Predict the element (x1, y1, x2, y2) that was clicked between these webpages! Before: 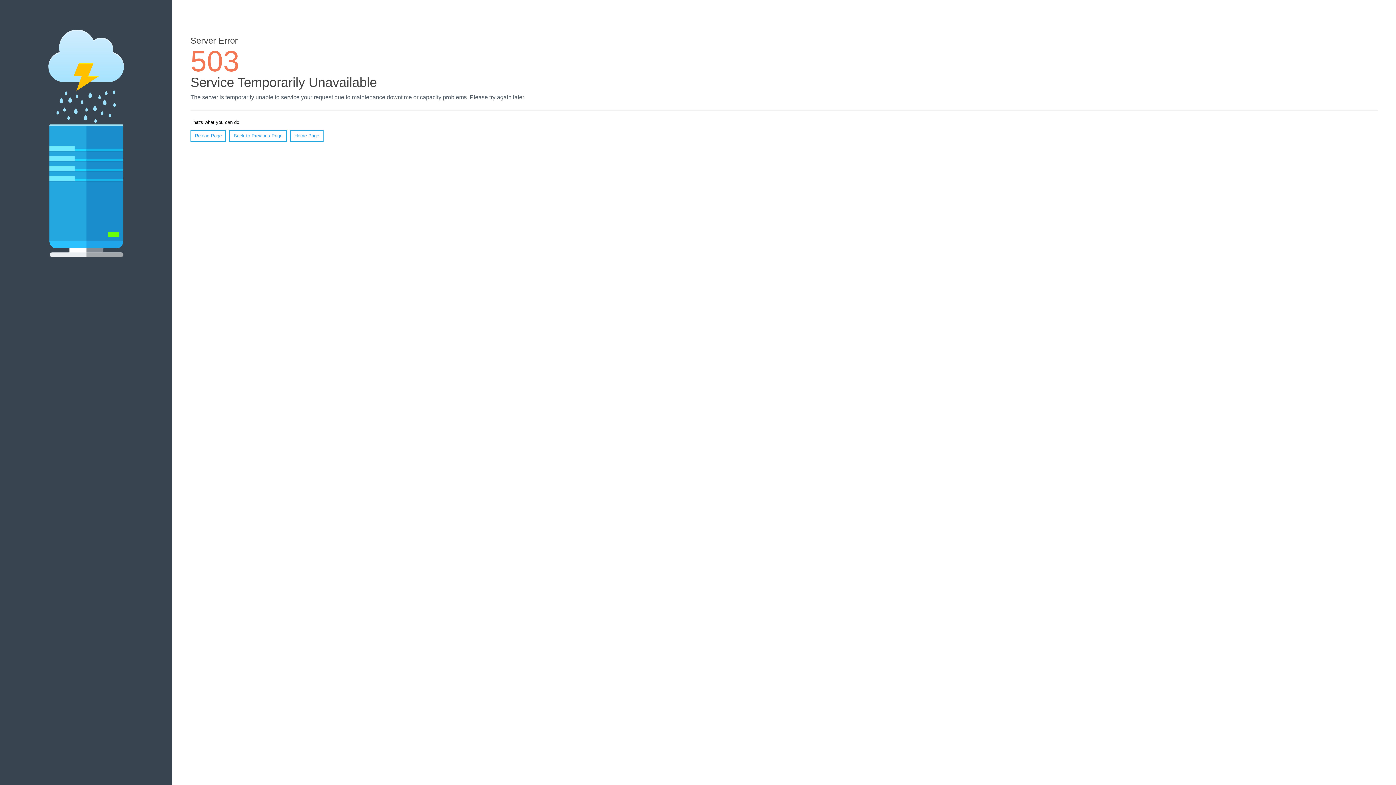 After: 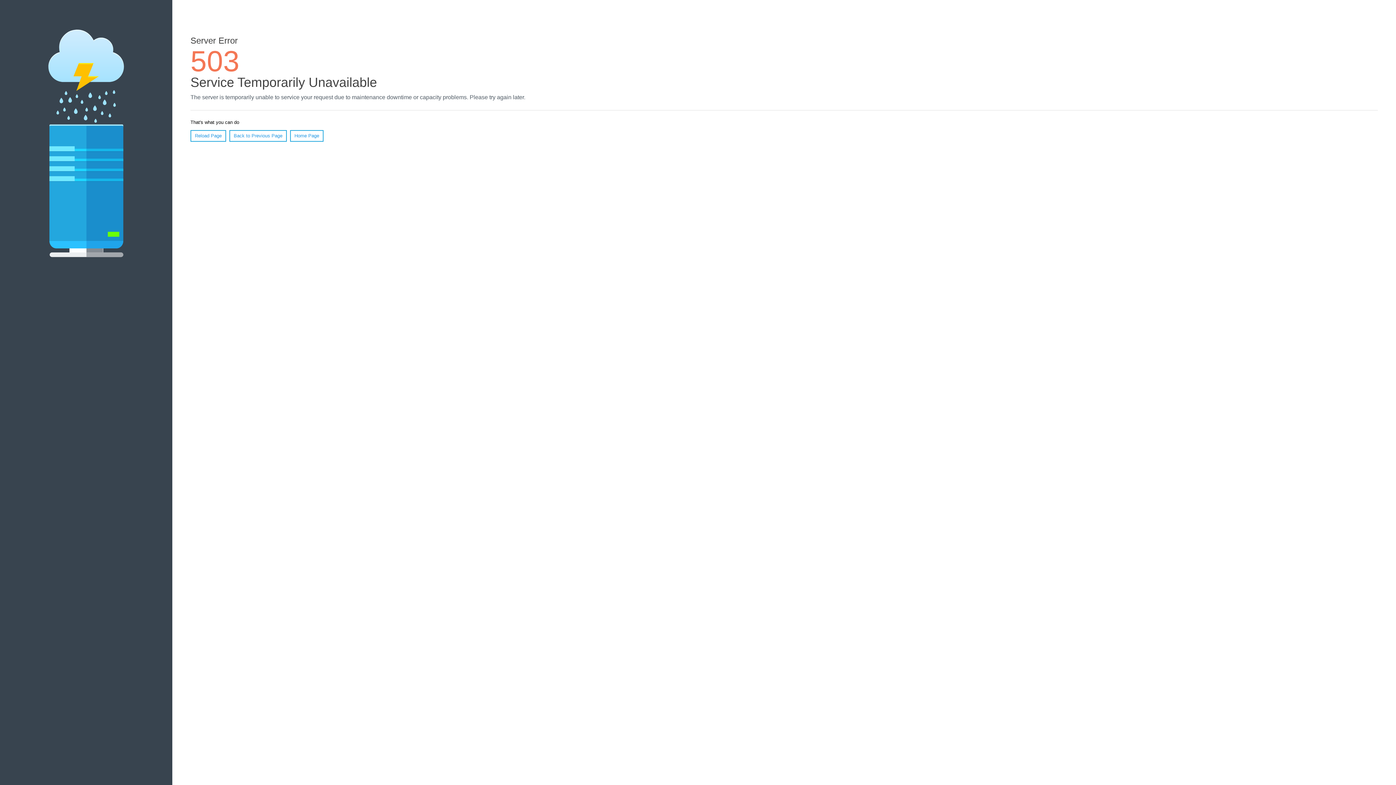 Action: bbox: (290, 130, 323, 141) label: Home Page